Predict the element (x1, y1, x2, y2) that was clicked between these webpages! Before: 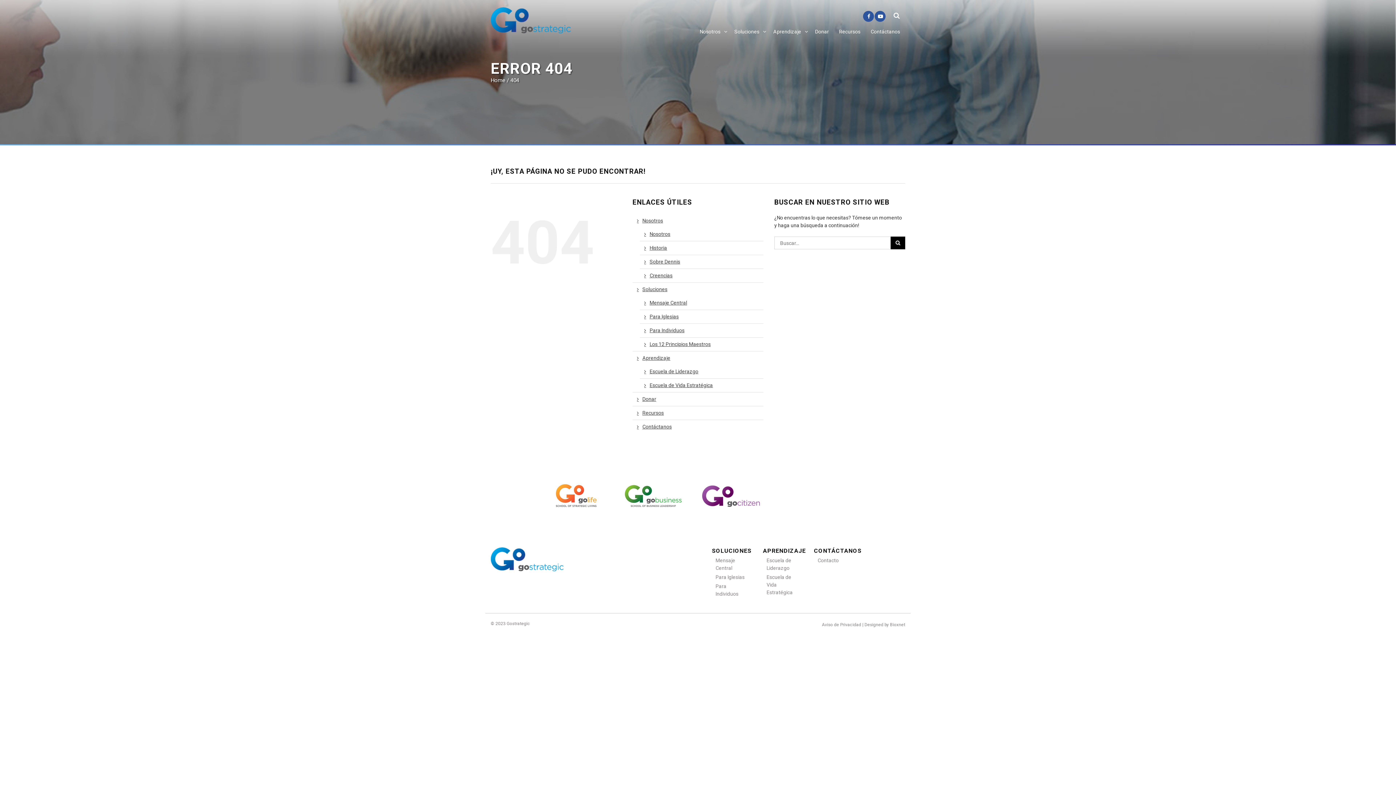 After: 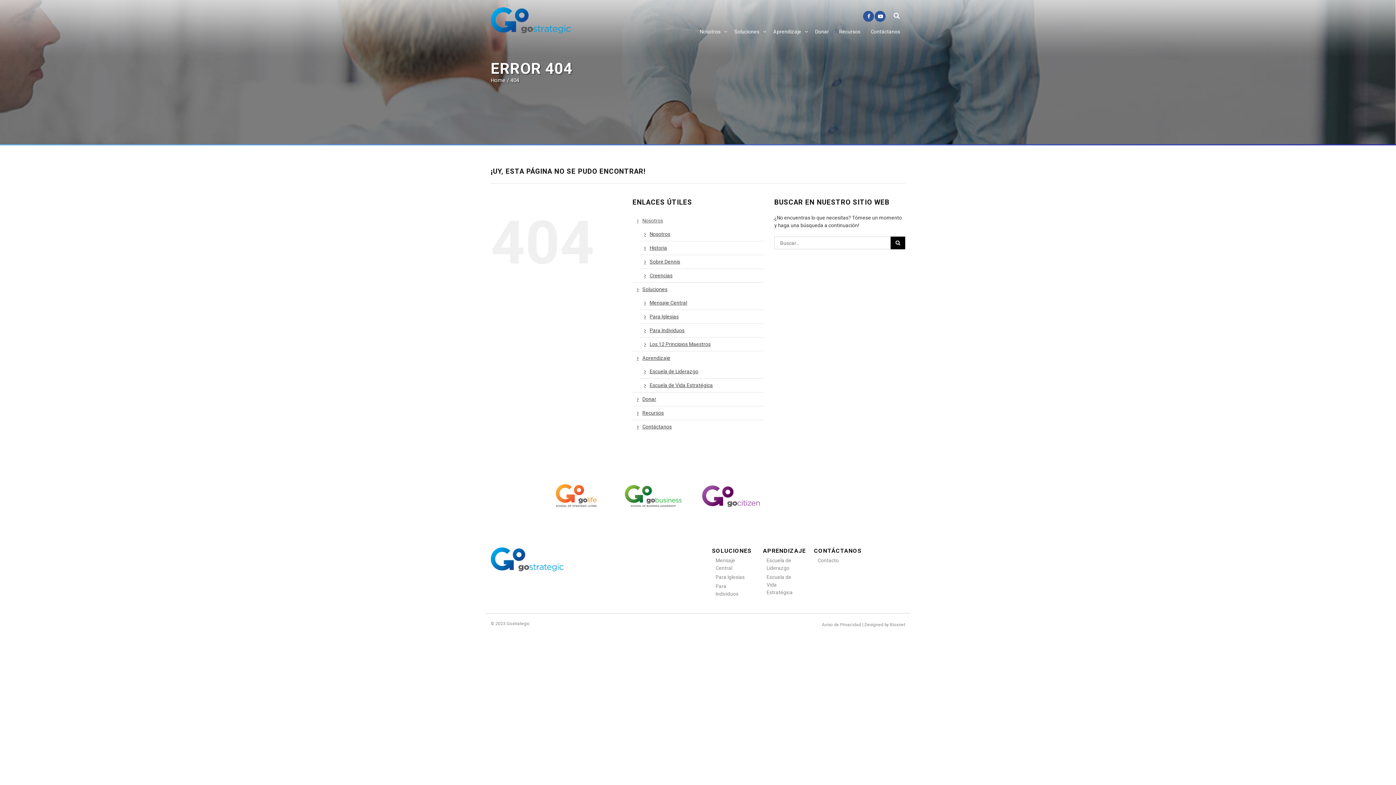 Action: label: Nosotros bbox: (632, 214, 763, 227)